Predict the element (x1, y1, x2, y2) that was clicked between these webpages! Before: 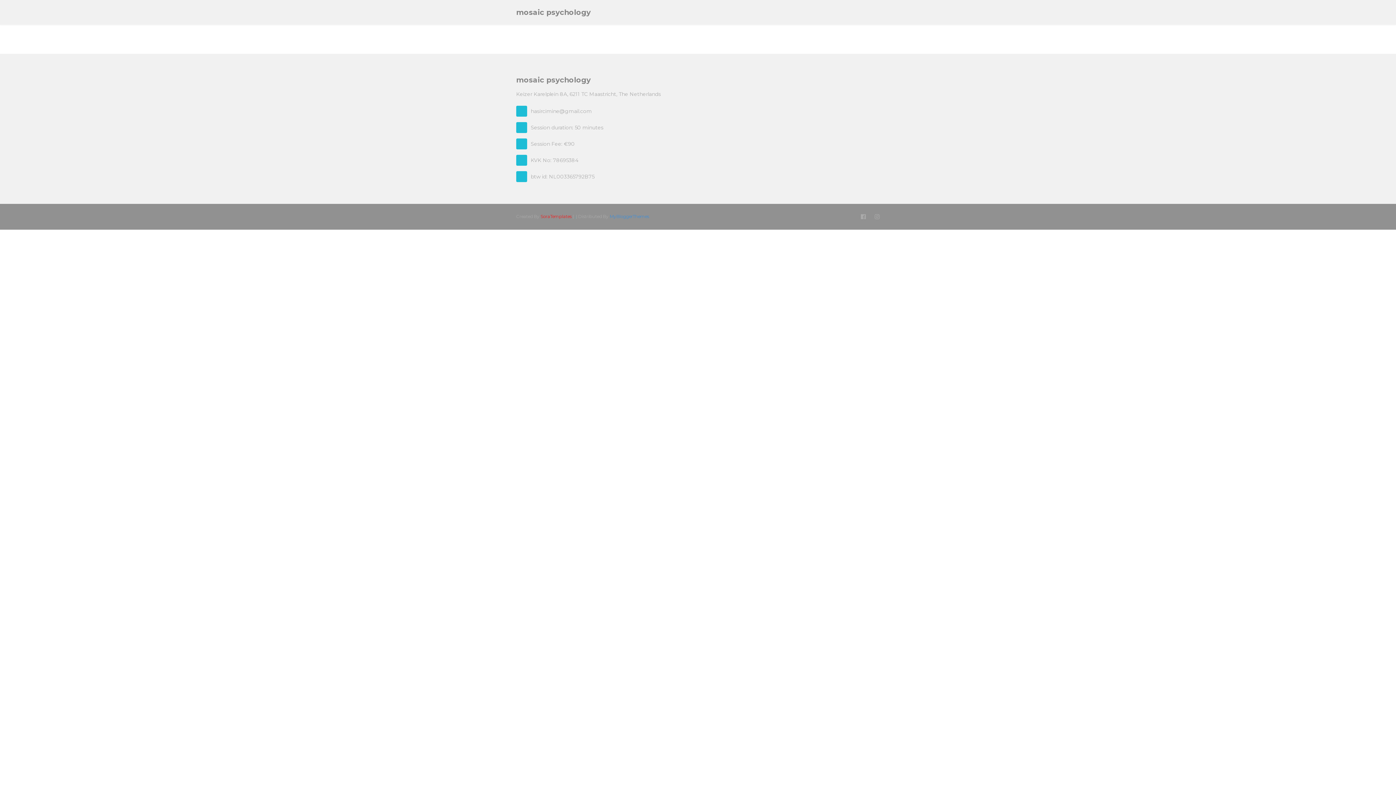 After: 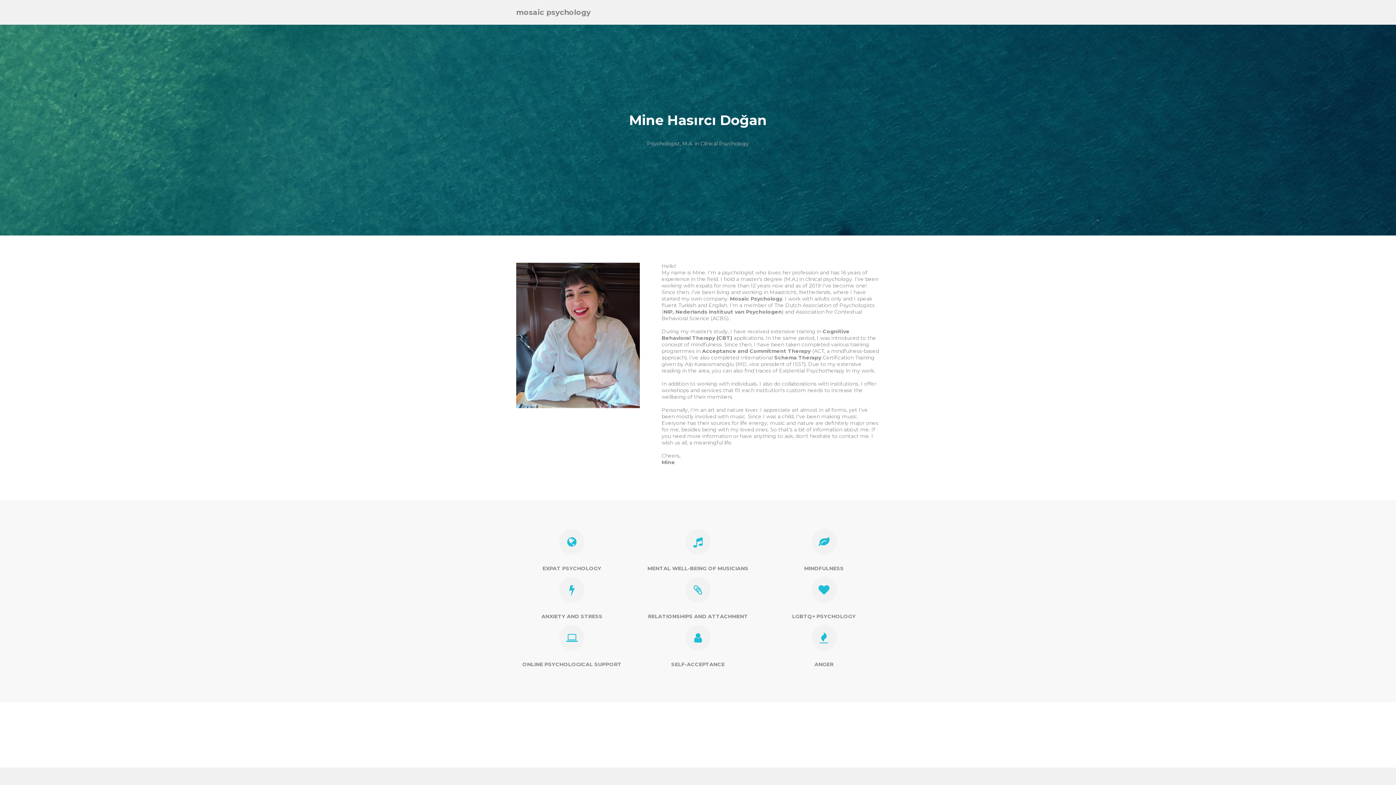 Action: label: mosaic psychology bbox: (516, 8, 590, 16)